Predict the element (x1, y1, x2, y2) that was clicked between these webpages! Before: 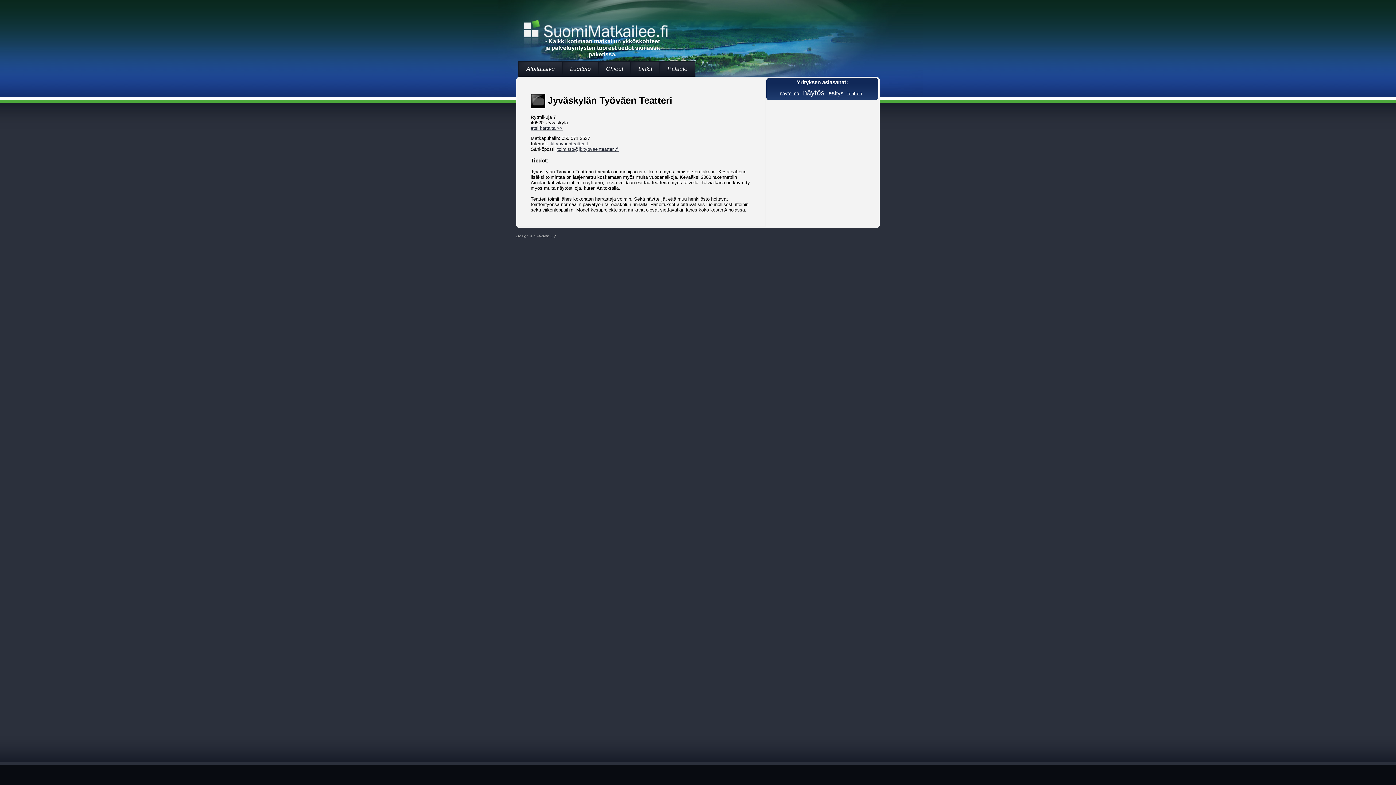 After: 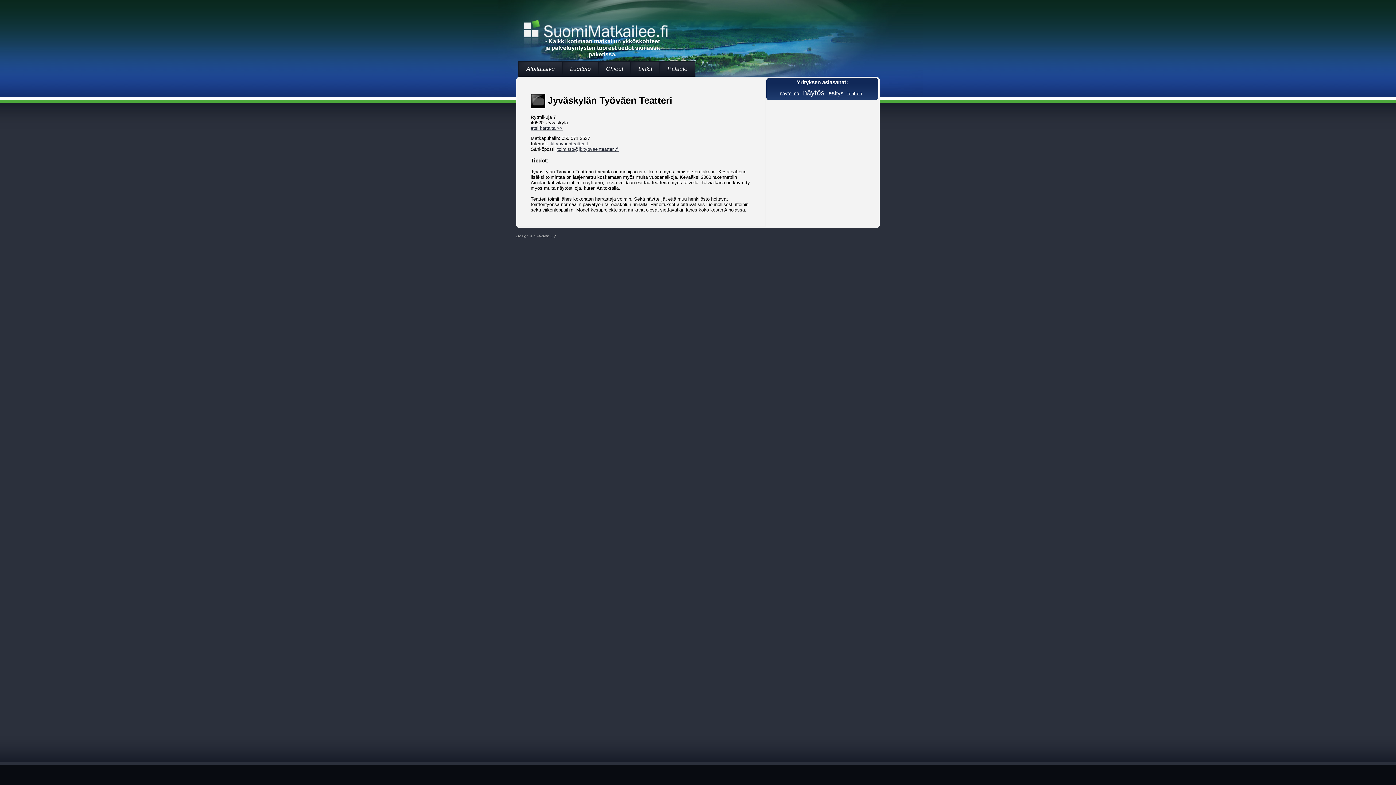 Action: bbox: (863, 91, 866, 96)